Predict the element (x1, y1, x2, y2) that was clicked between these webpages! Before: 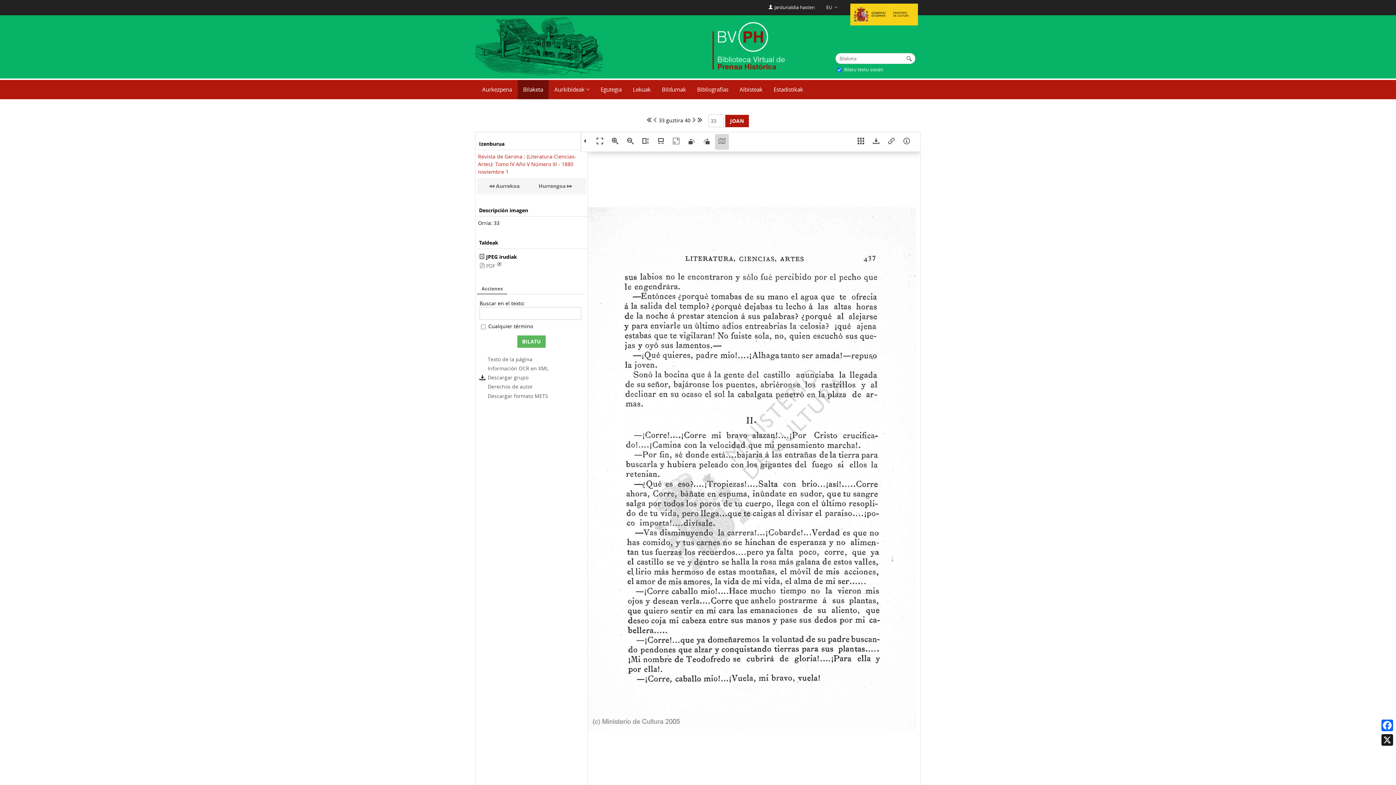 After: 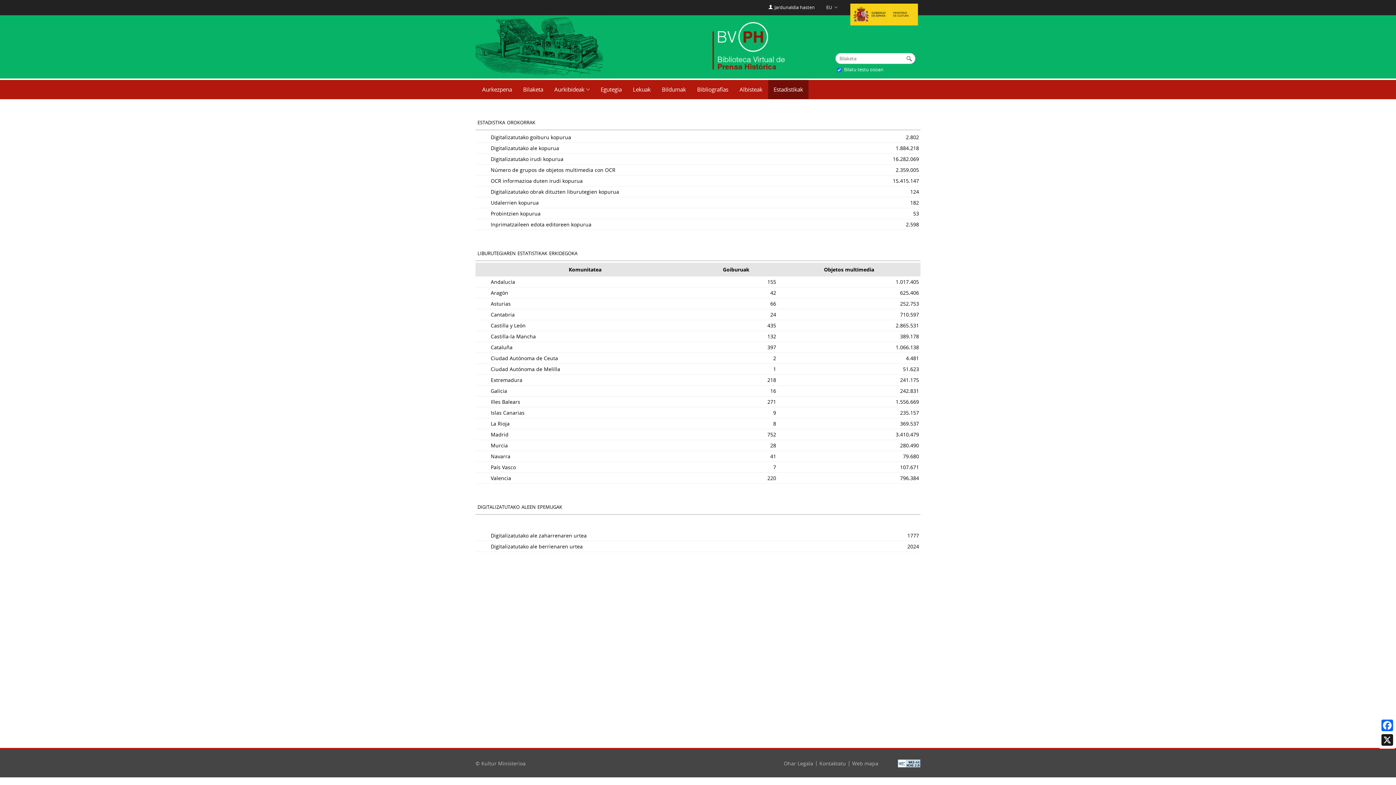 Action: label: Estadistikak bbox: (768, 80, 808, 99)